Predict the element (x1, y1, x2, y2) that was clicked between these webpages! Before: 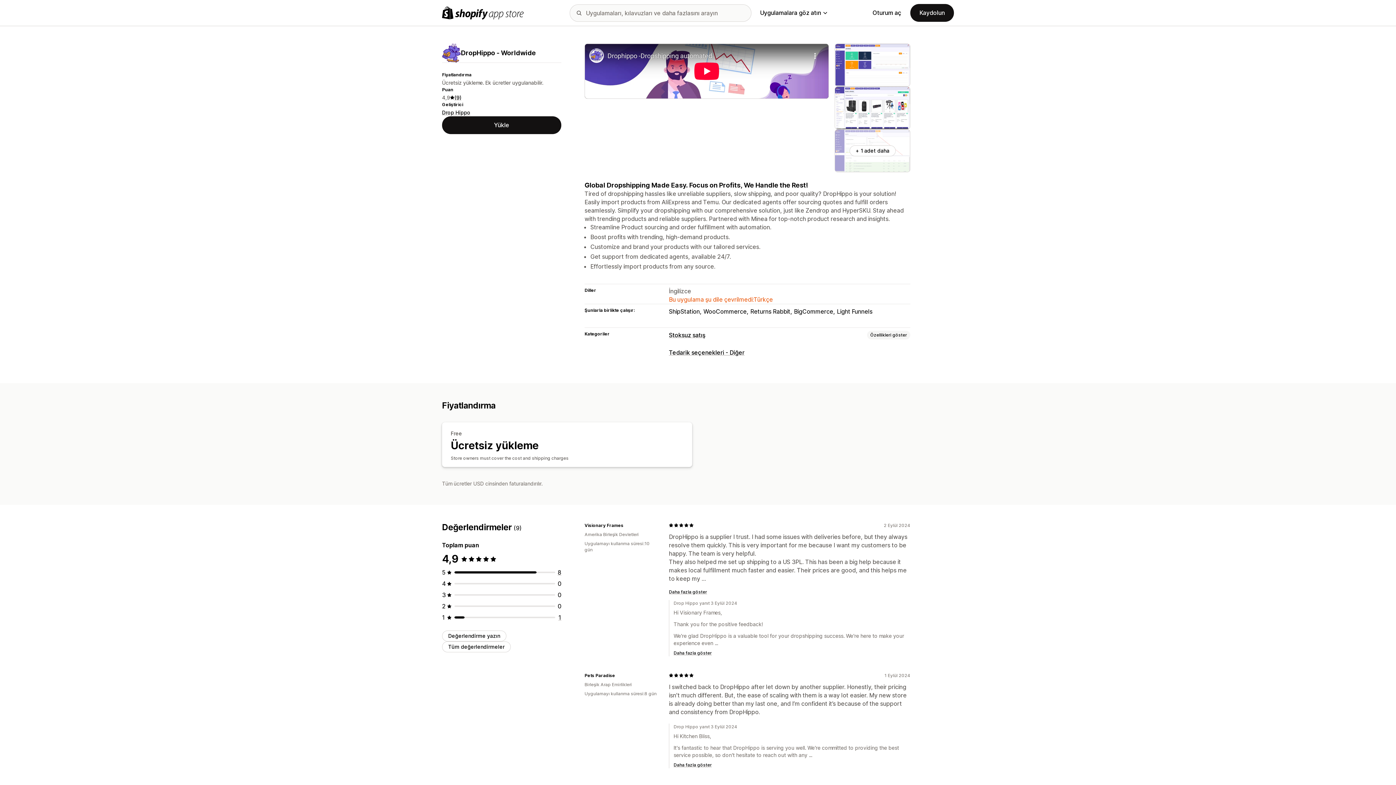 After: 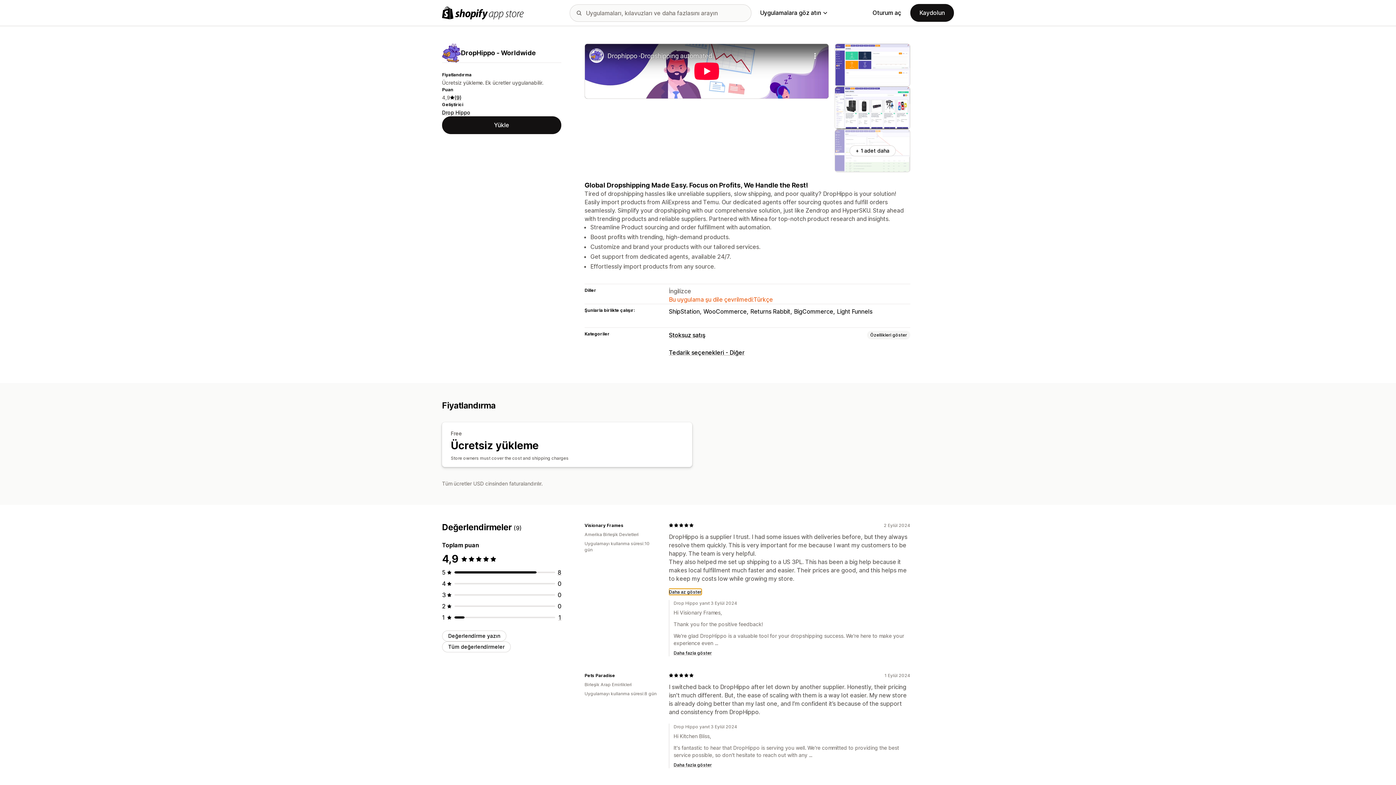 Action: bbox: (669, 588, 707, 595) label: Daha fazla göster